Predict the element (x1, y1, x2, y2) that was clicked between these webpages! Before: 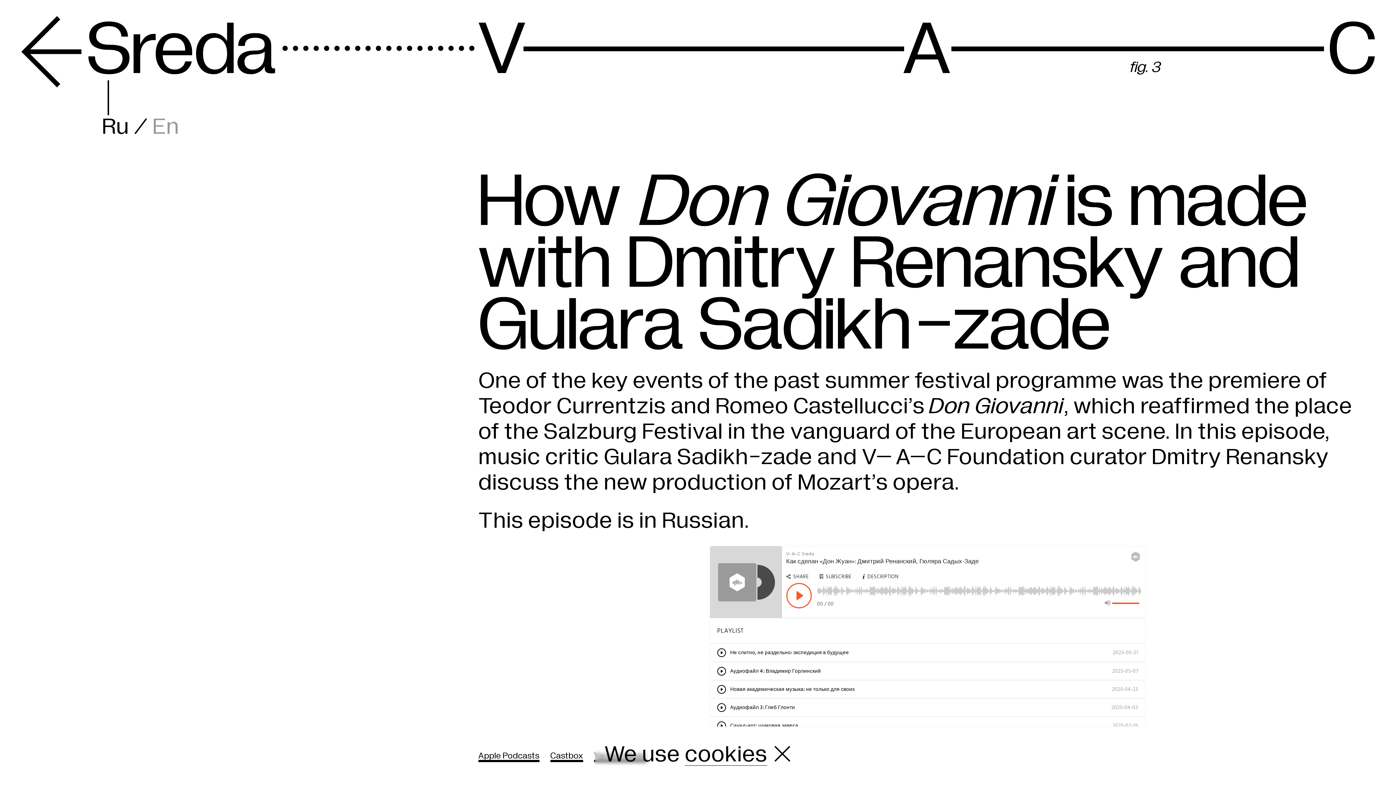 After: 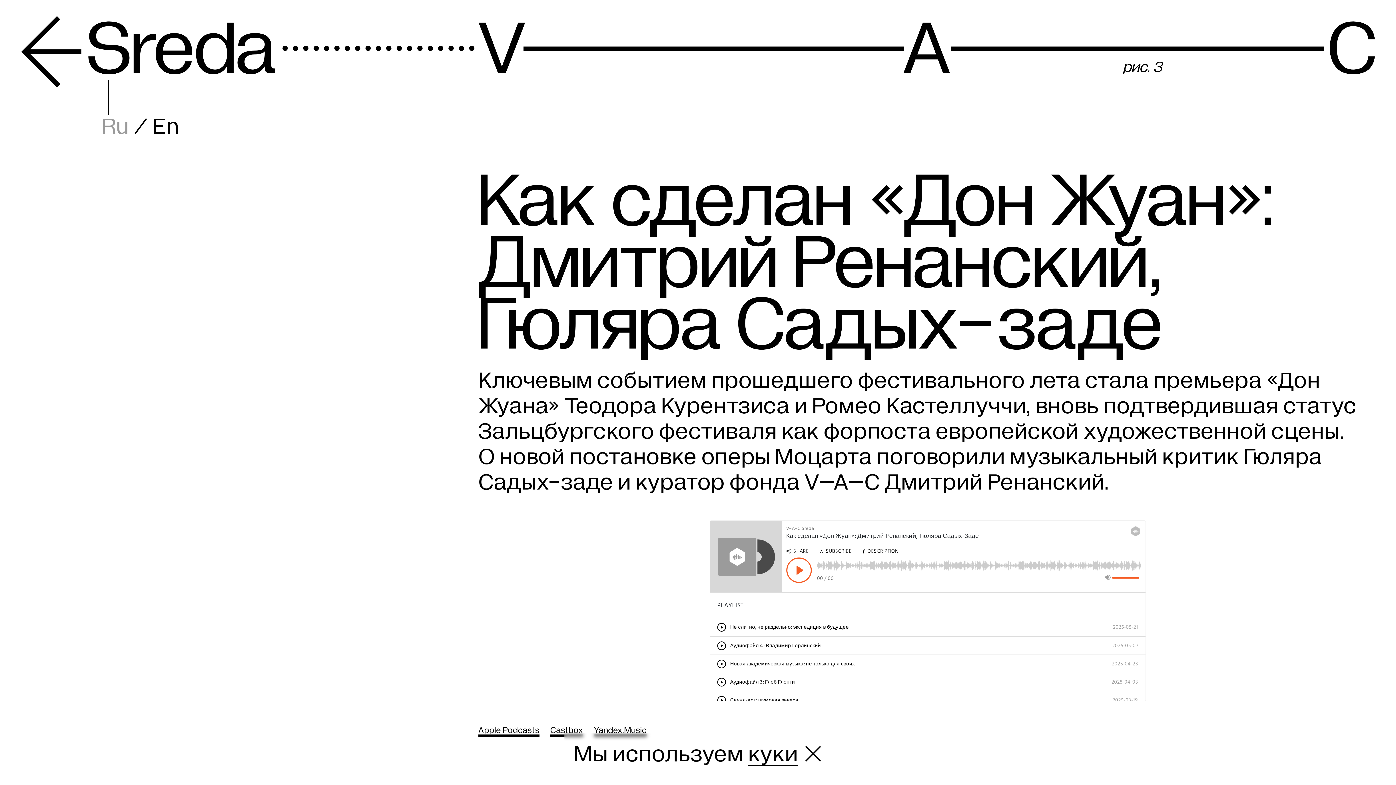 Action: bbox: (101, 115, 129, 137) label: Ru